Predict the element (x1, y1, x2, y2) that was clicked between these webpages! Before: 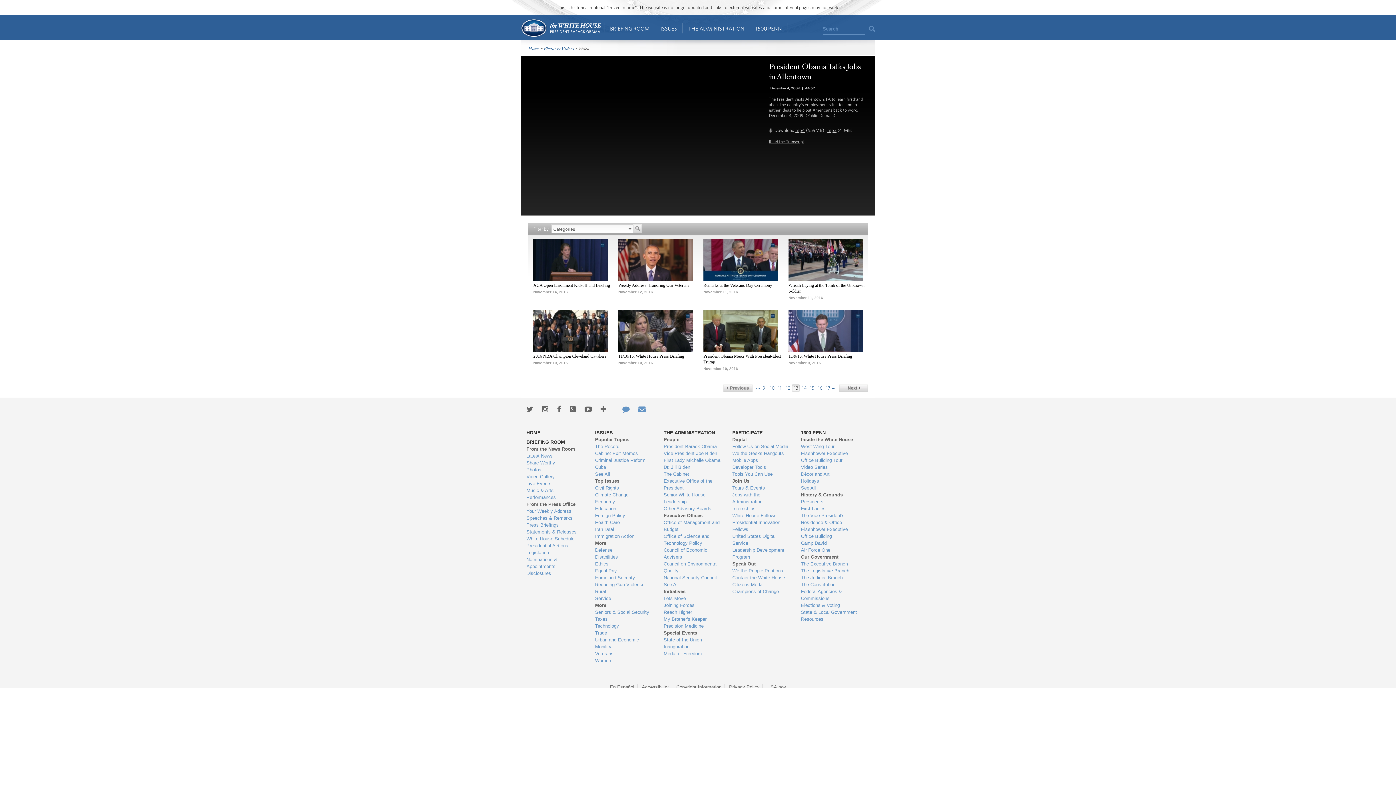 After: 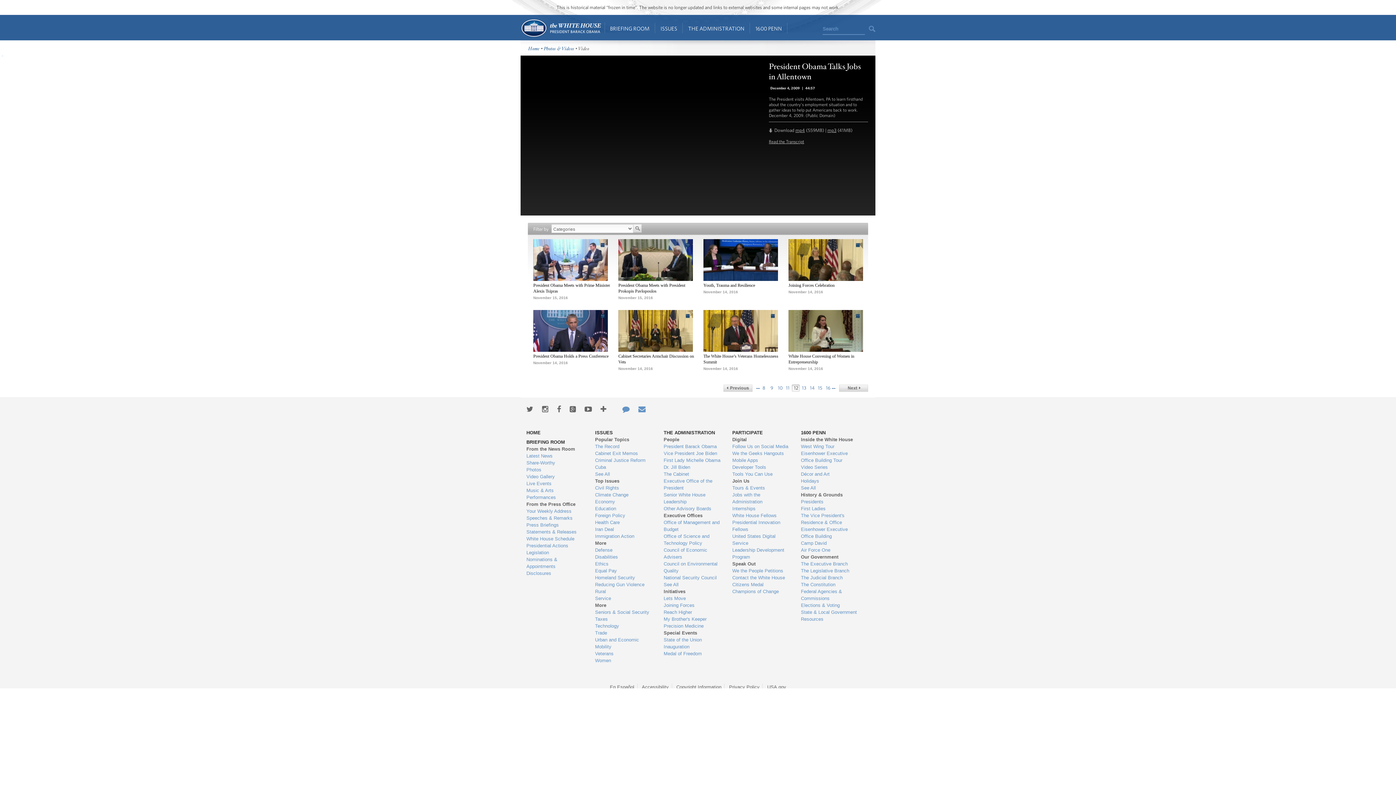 Action: label: 12 bbox: (784, 384, 792, 394)